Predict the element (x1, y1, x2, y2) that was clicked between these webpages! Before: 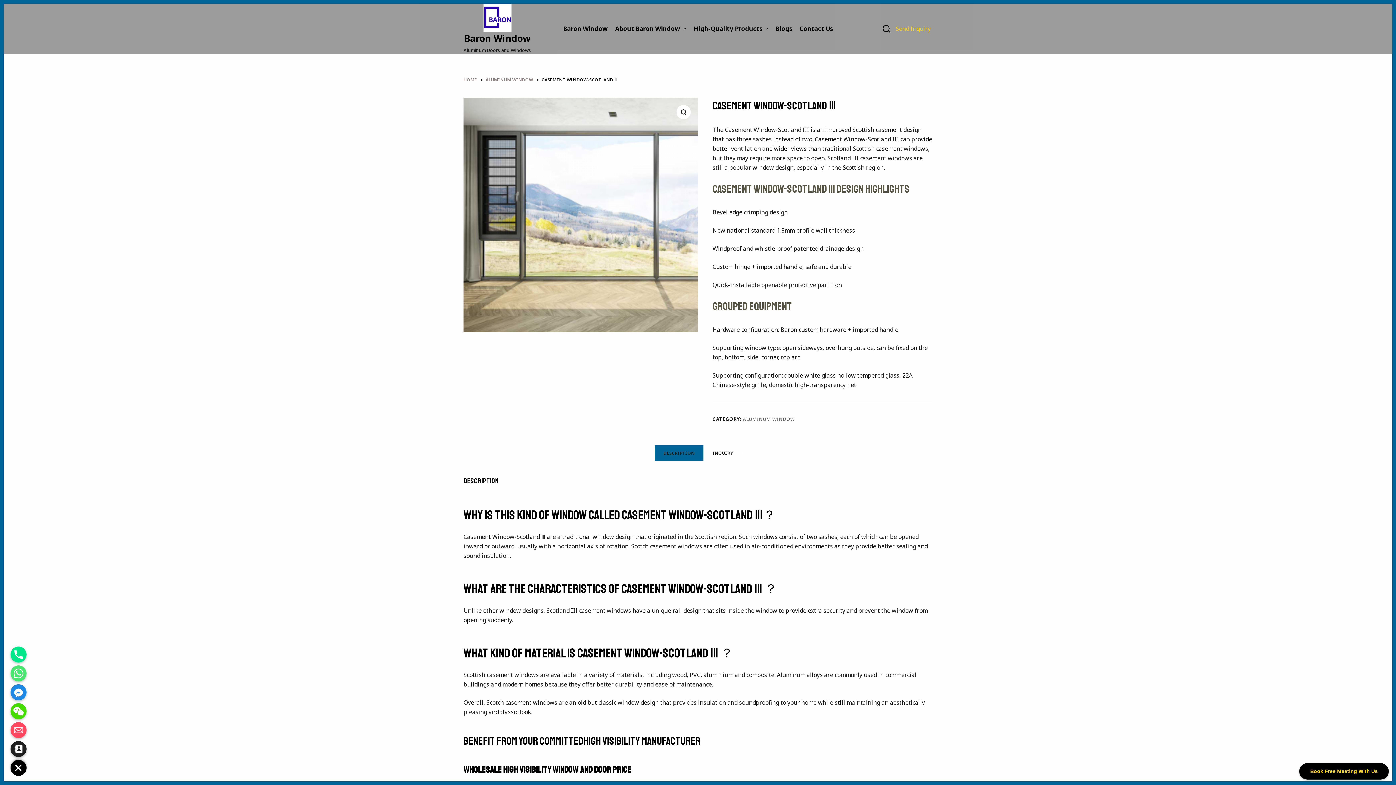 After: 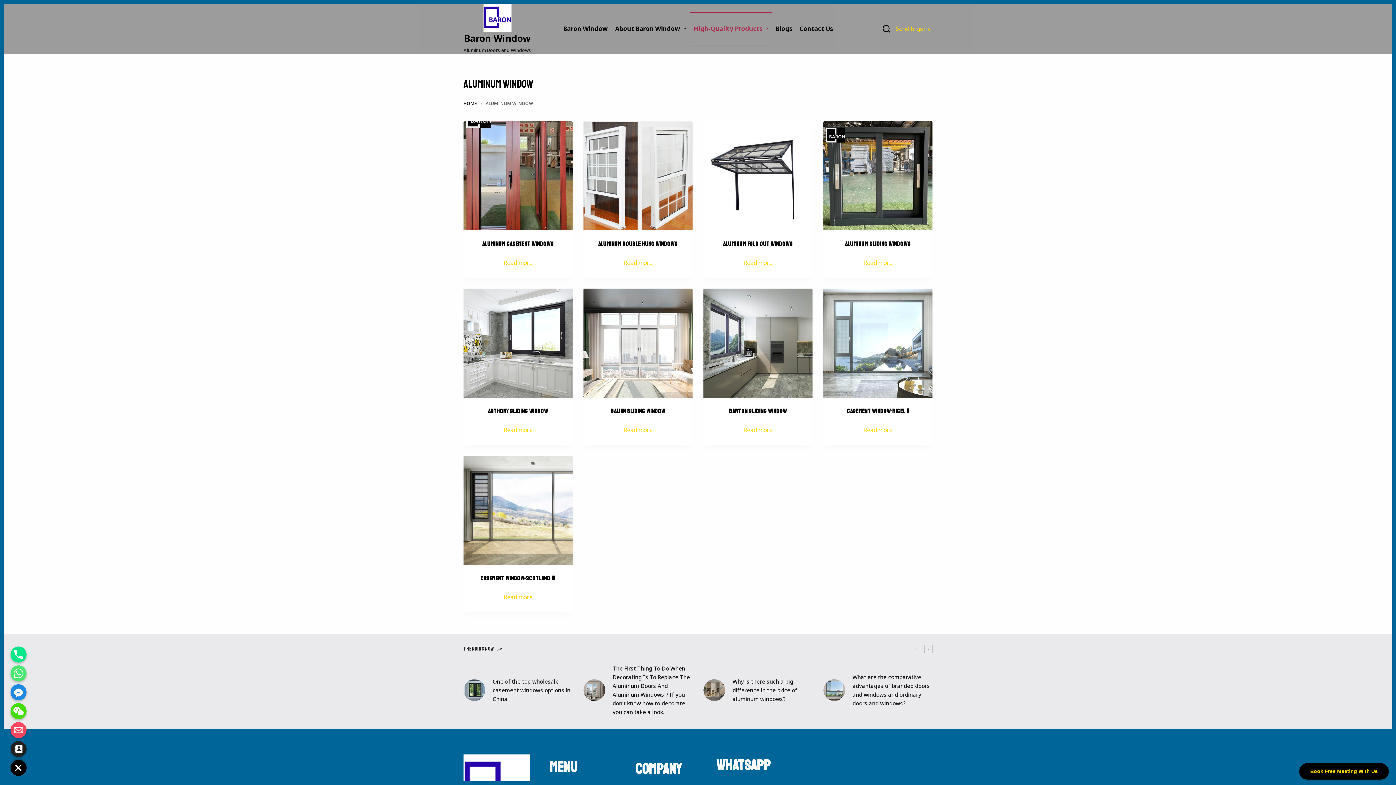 Action: bbox: (485, 76, 533, 83) label: ALUMINUM WINDOW